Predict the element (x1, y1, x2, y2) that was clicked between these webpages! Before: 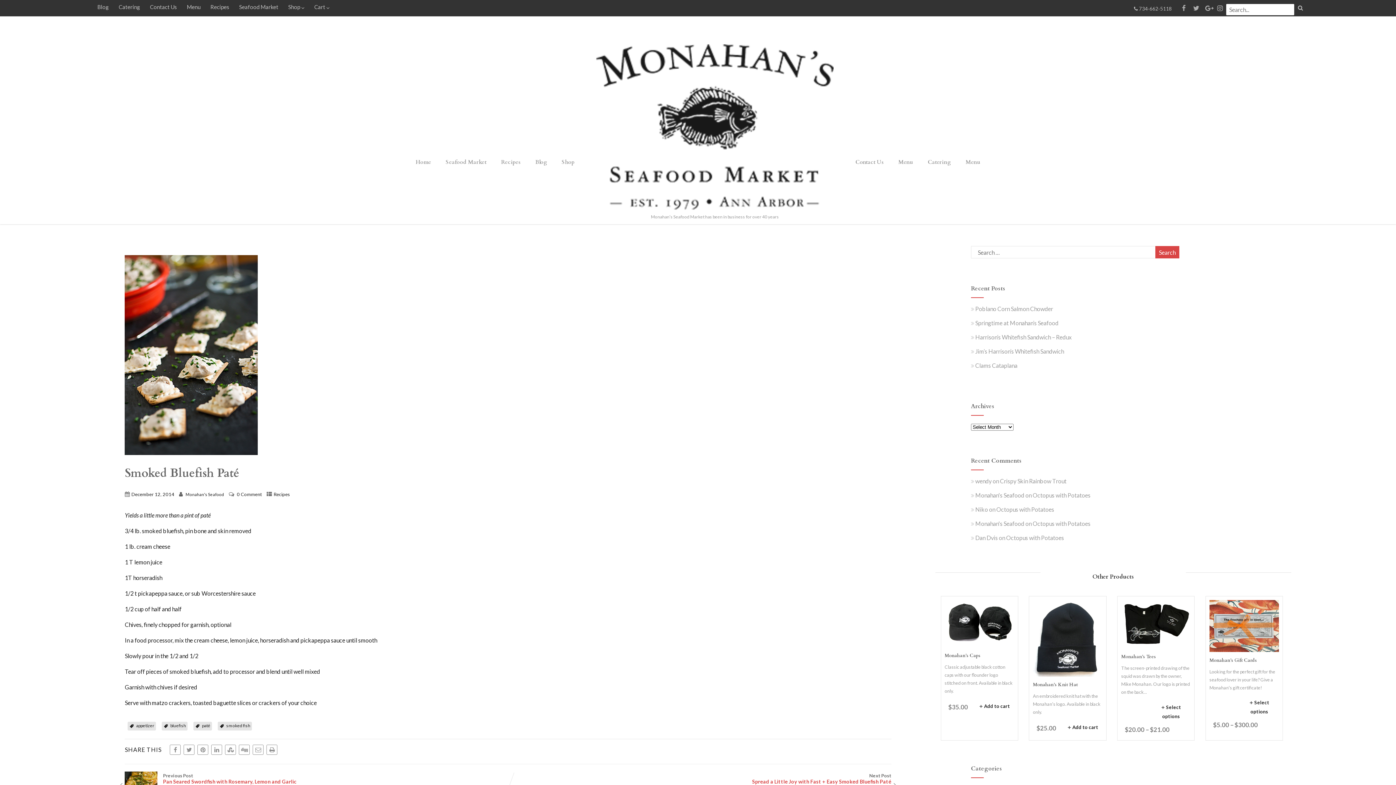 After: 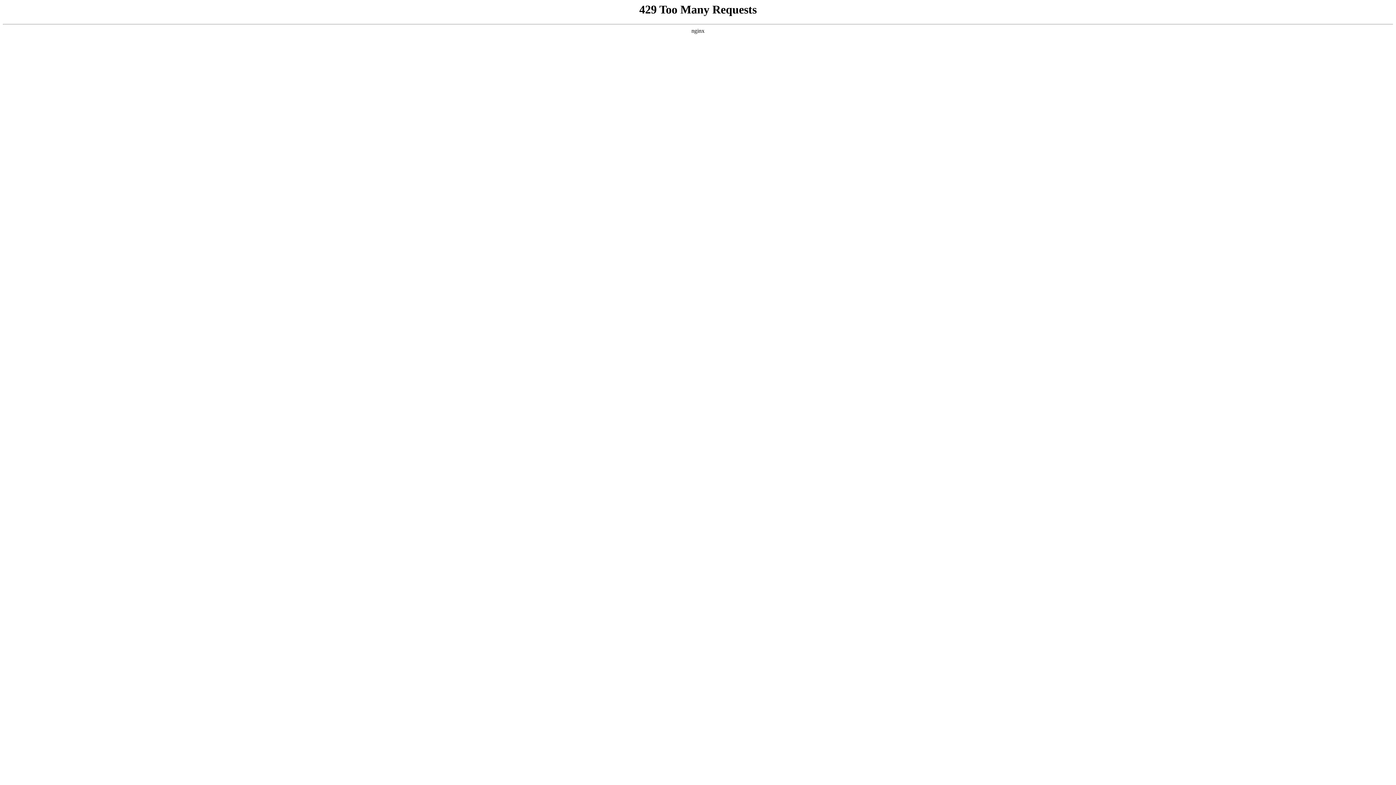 Action: bbox: (1209, 600, 1279, 652)